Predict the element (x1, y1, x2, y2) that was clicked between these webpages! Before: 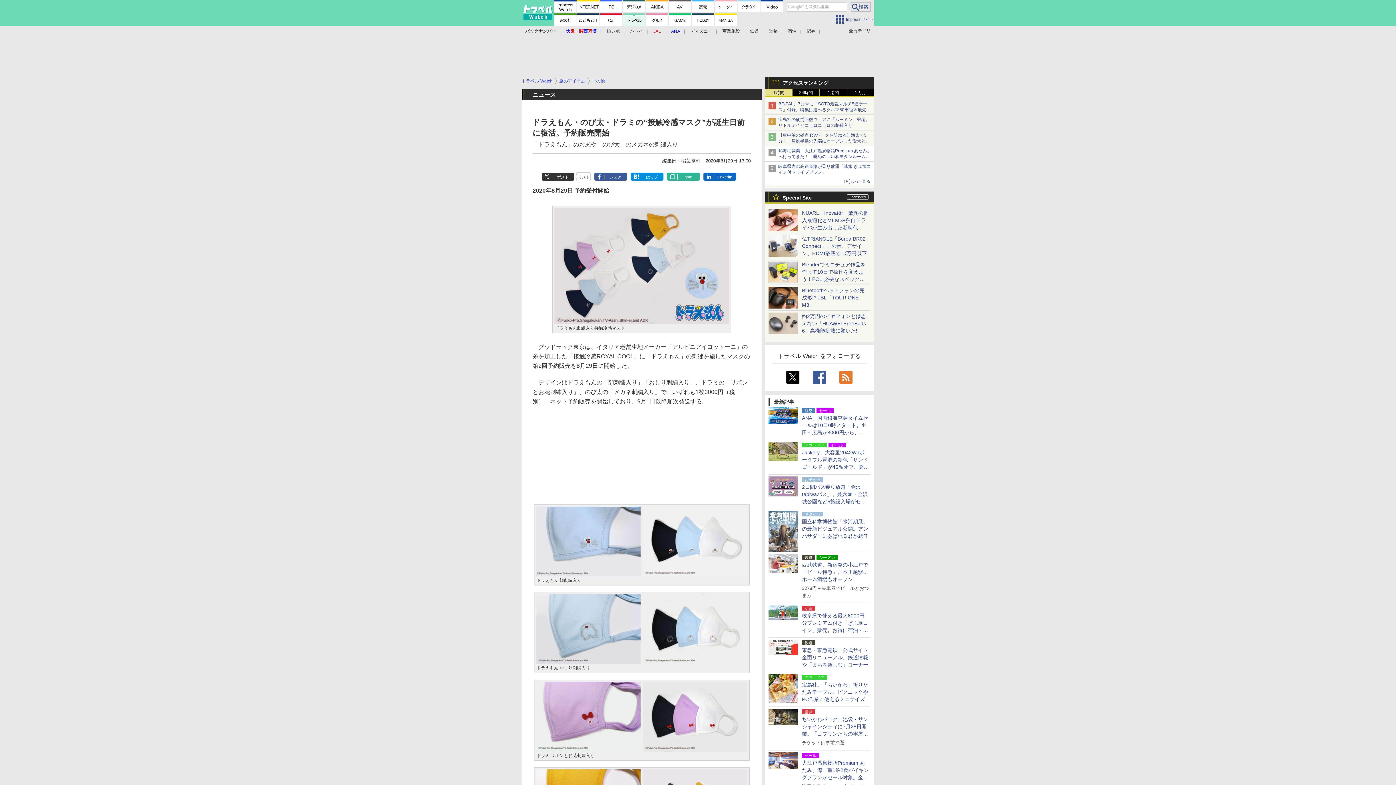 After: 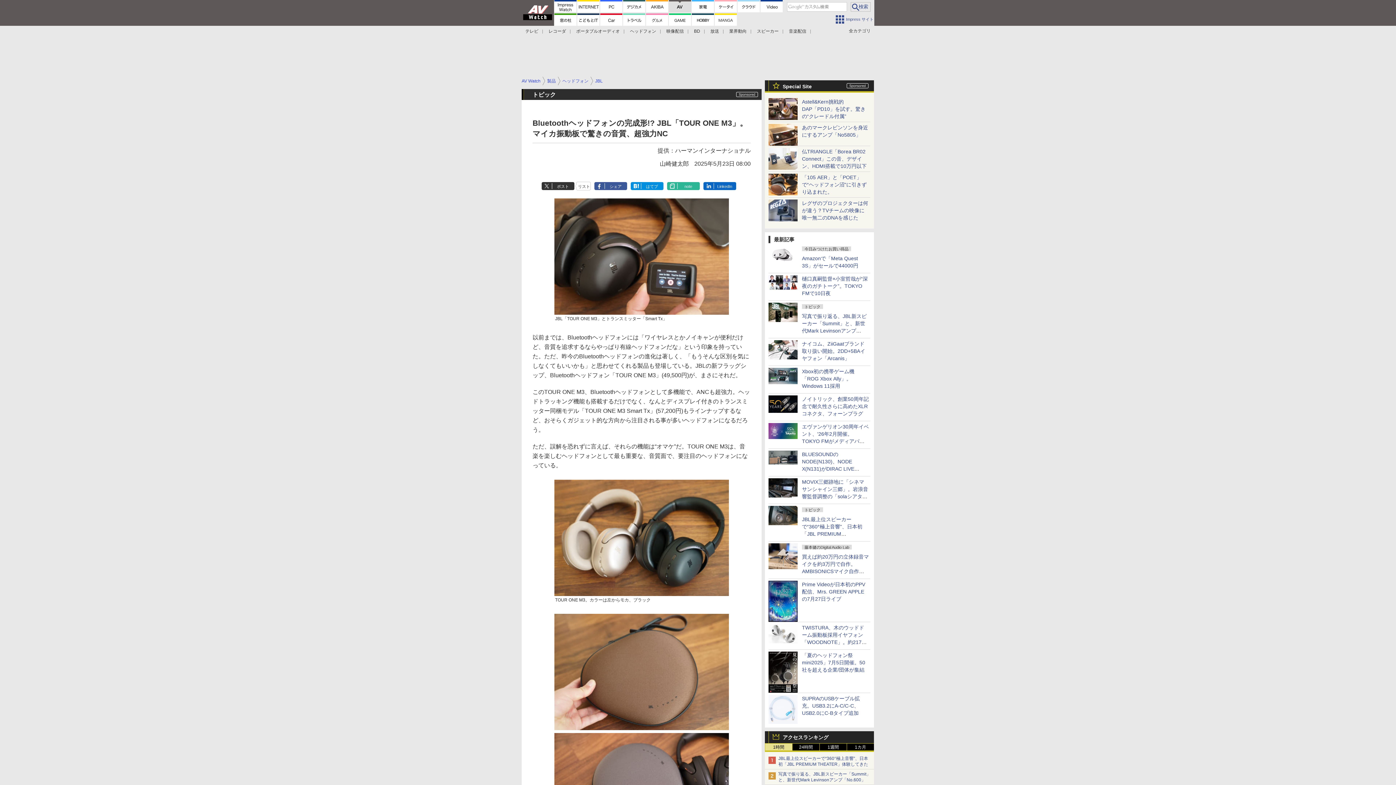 Action: bbox: (768, 301, 797, 307)